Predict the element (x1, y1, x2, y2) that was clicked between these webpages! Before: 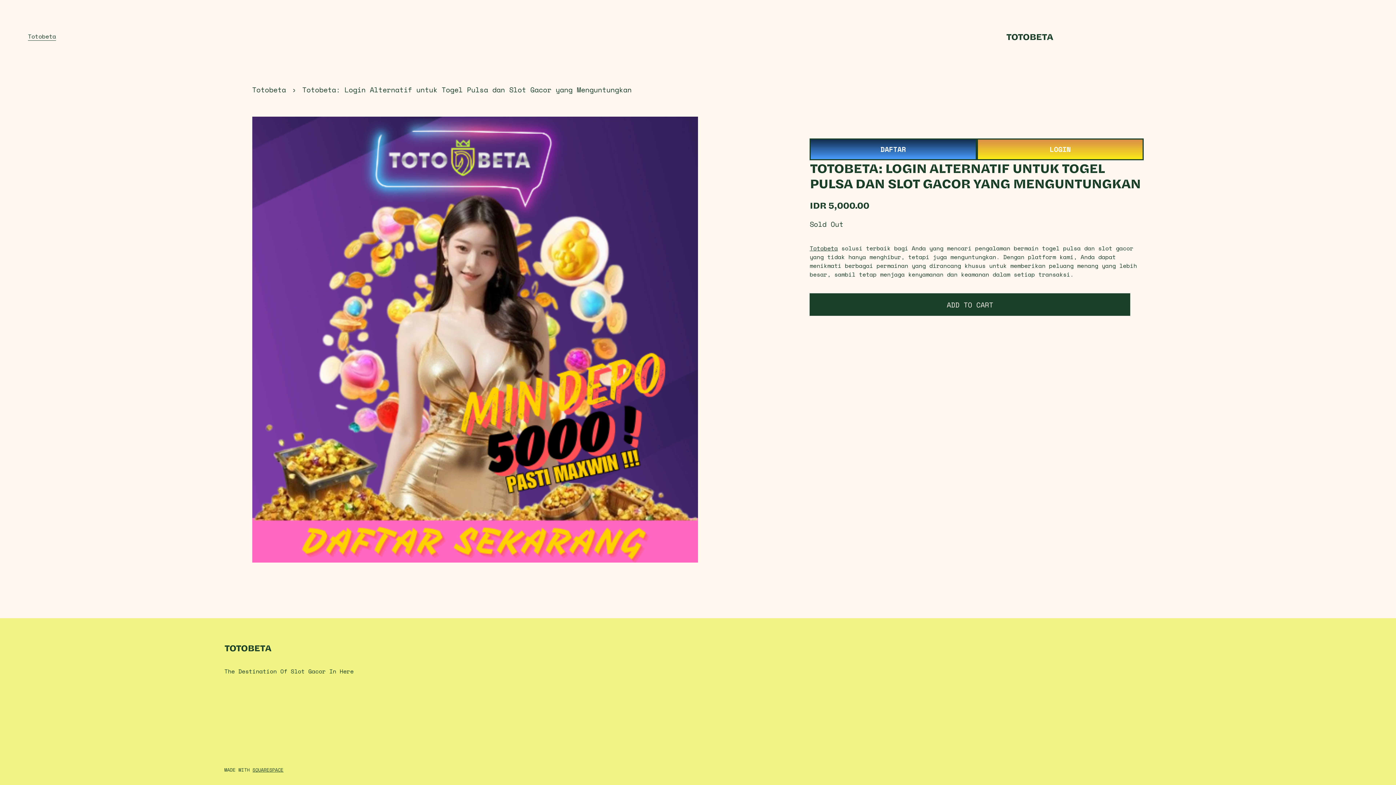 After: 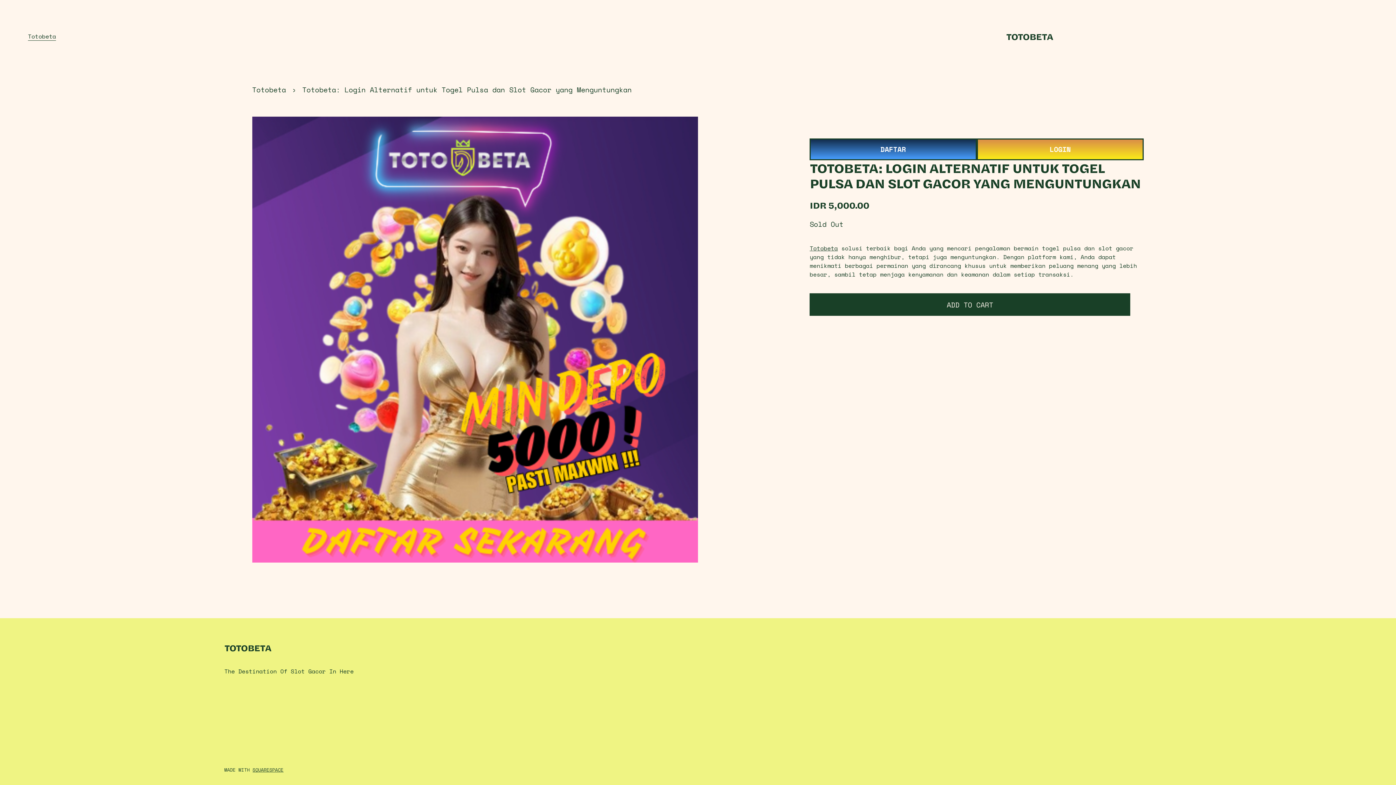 Action: bbox: (252, 84, 286, 95) label: Totobeta